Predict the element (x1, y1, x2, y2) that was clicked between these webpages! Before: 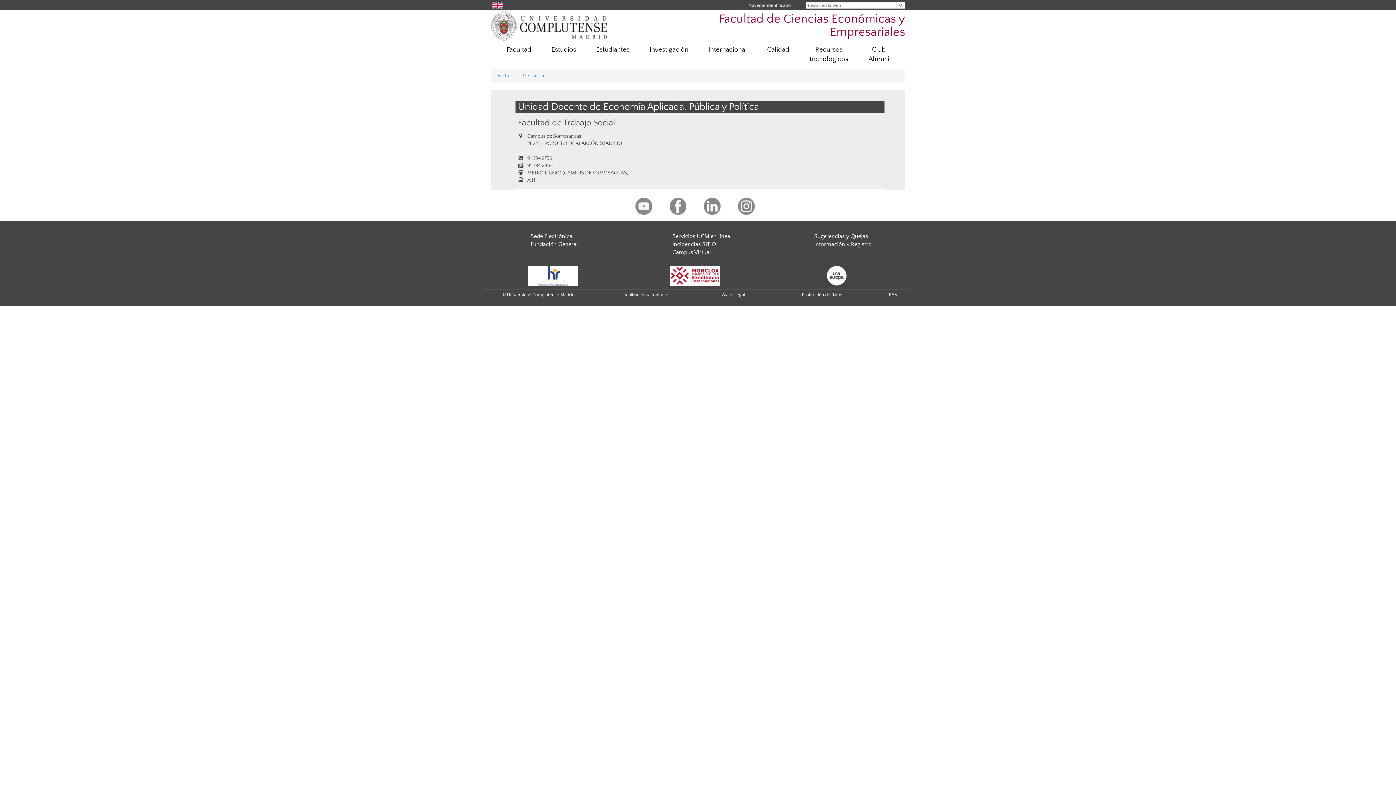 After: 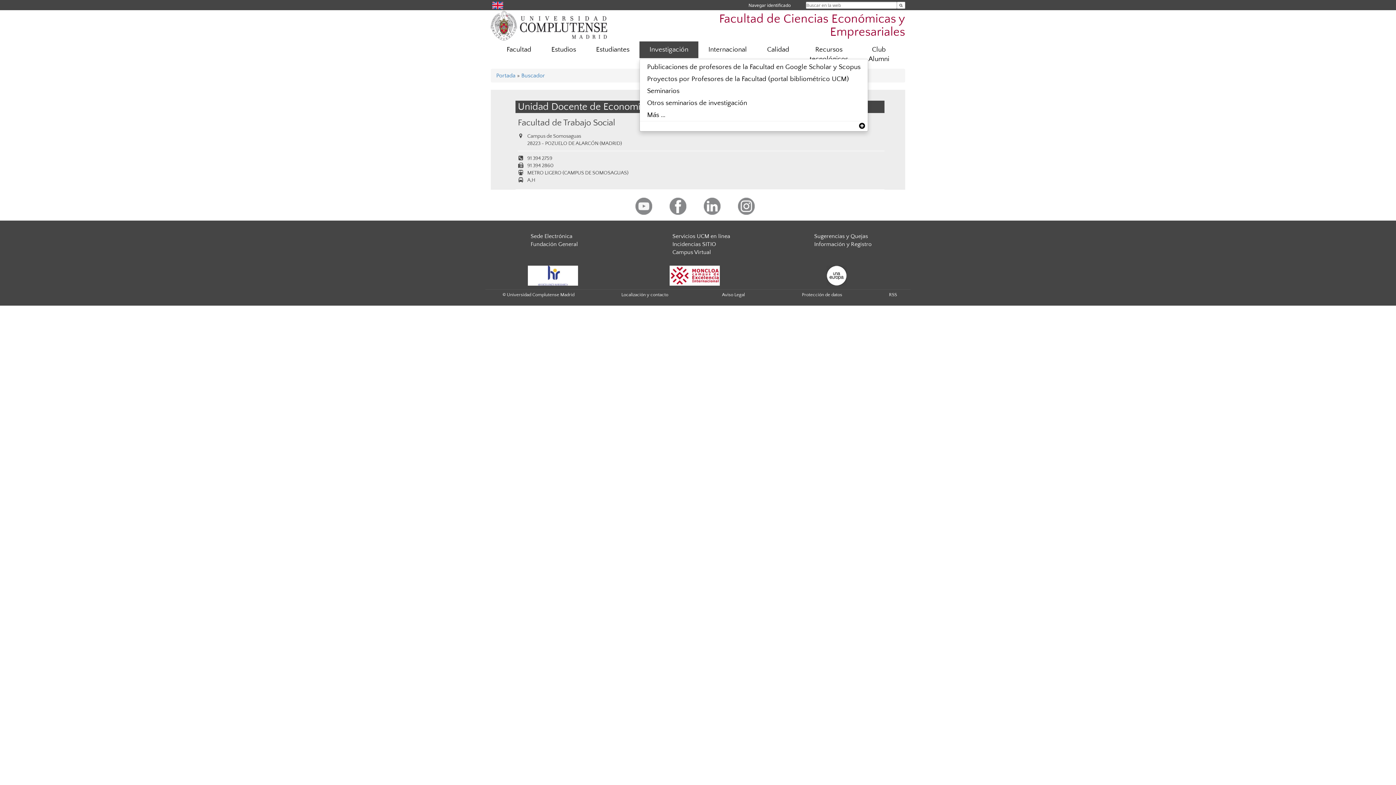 Action: bbox: (639, 41, 698, 58) label: Investigación